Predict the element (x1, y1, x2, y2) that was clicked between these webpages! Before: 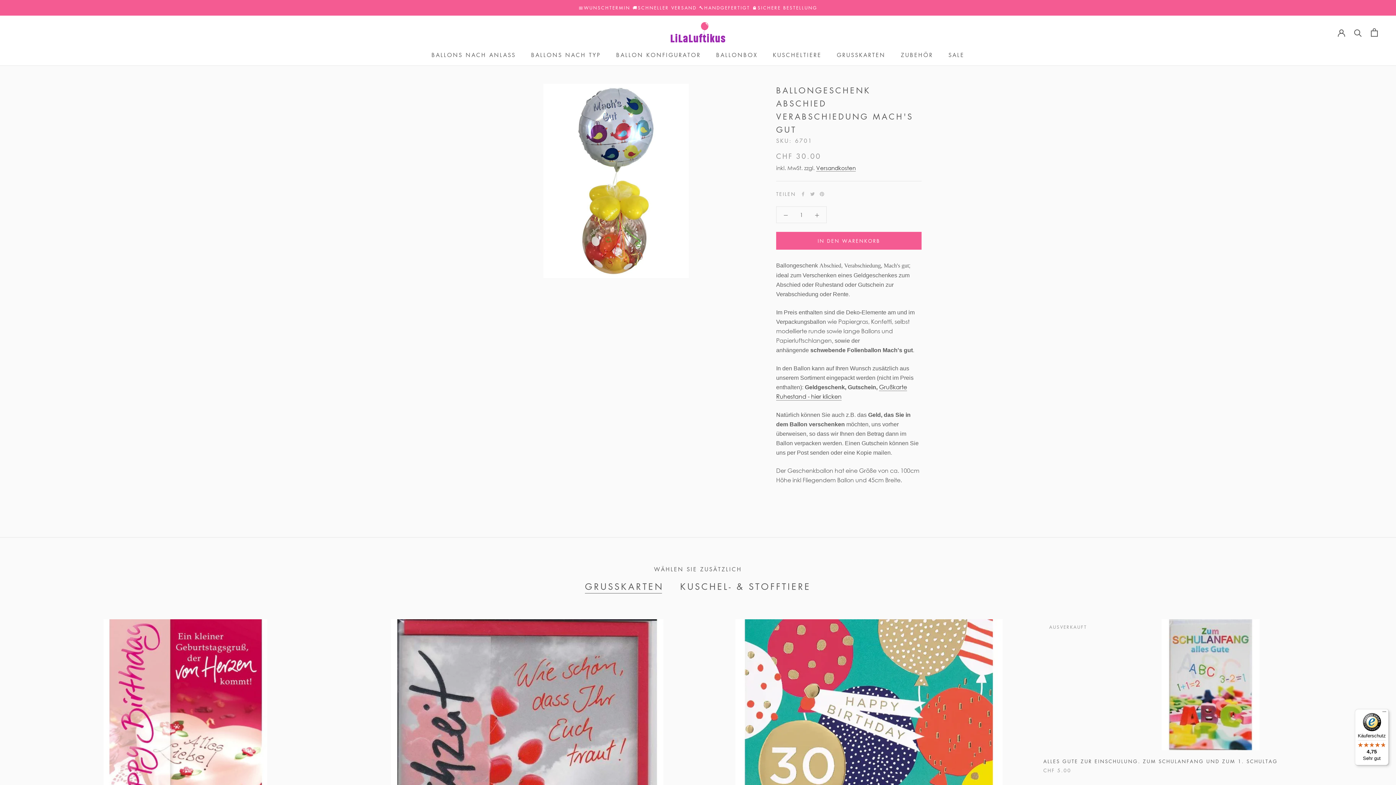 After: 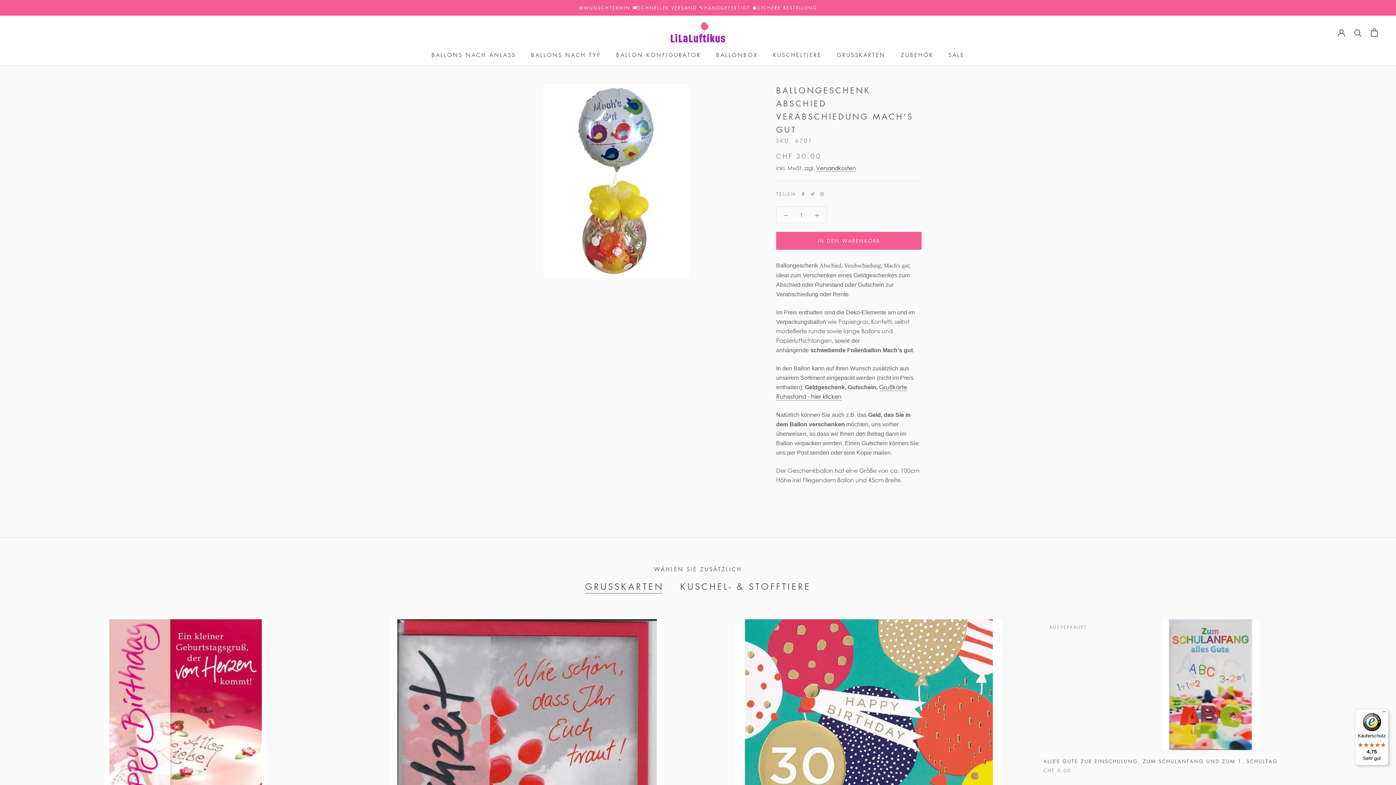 Action: bbox: (800, 191, 805, 196) label: Facebook